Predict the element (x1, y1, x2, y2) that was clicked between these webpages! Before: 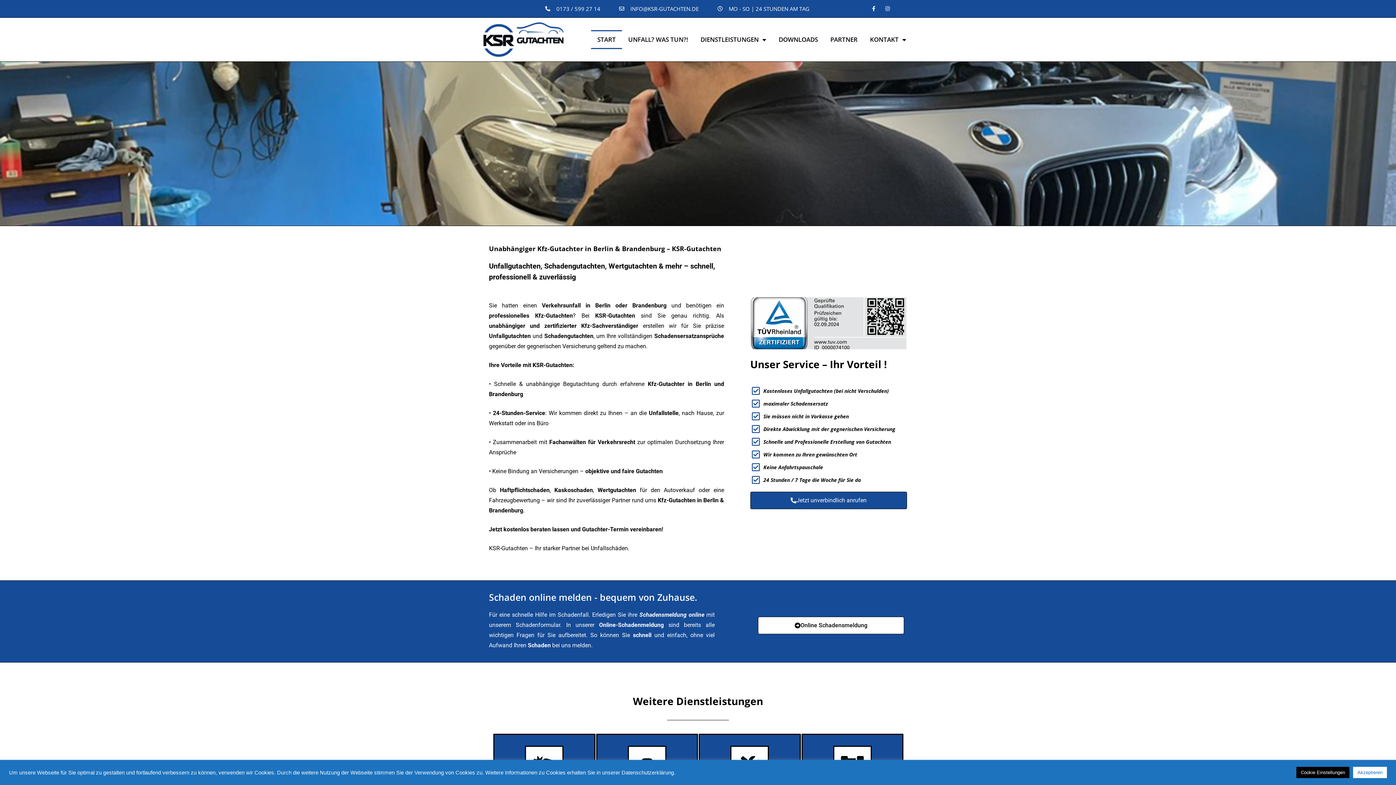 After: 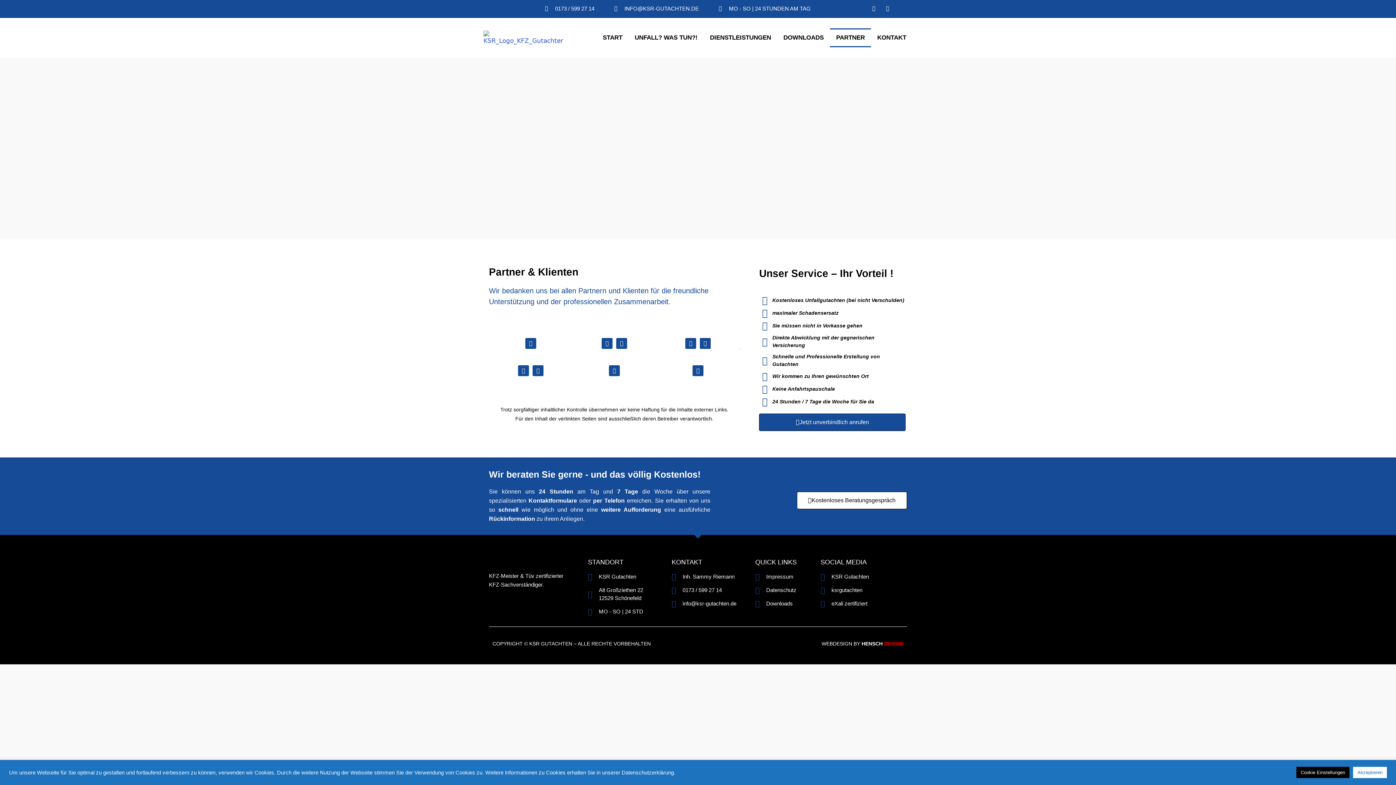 Action: bbox: (824, 30, 864, 49) label: PARTNER